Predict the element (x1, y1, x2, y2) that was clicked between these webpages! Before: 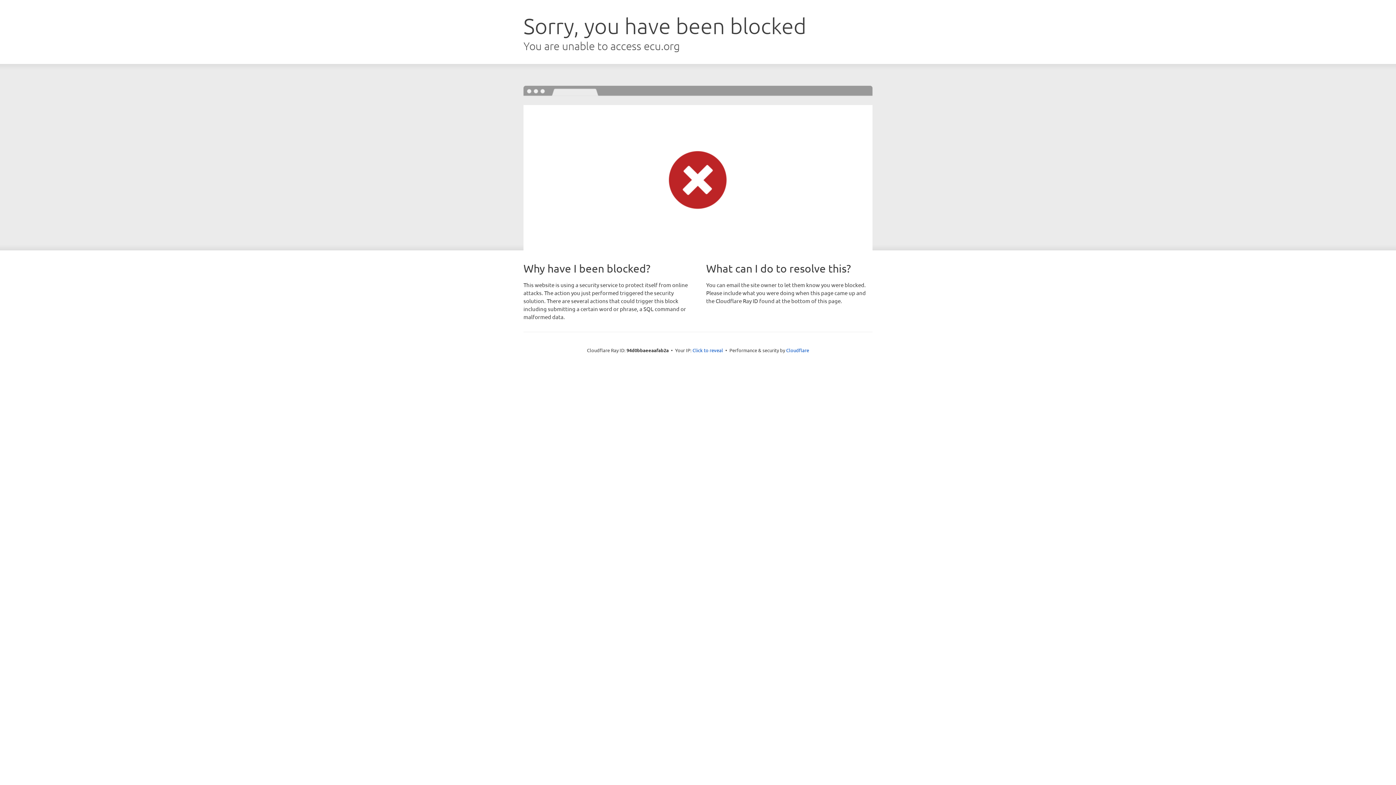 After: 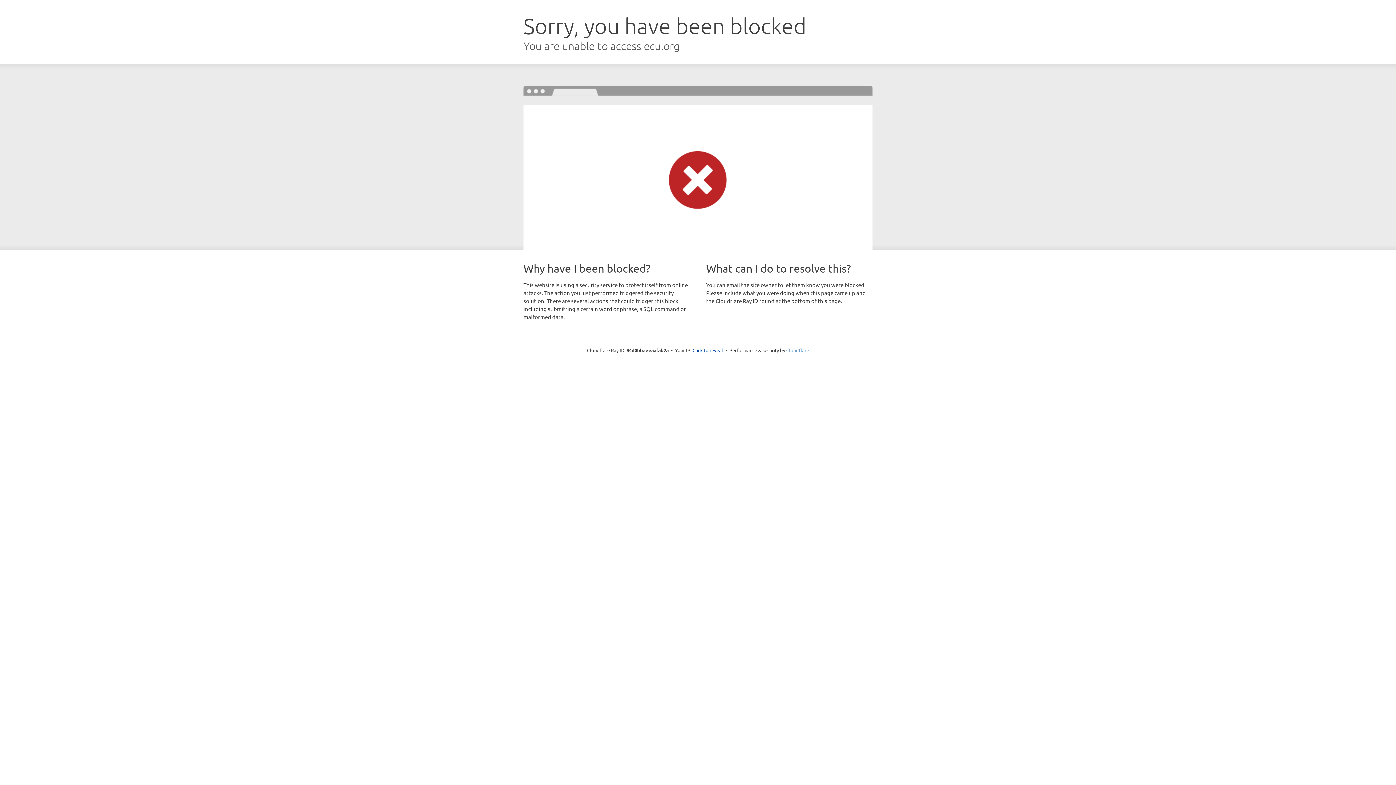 Action: label: Cloudflare bbox: (786, 347, 809, 353)